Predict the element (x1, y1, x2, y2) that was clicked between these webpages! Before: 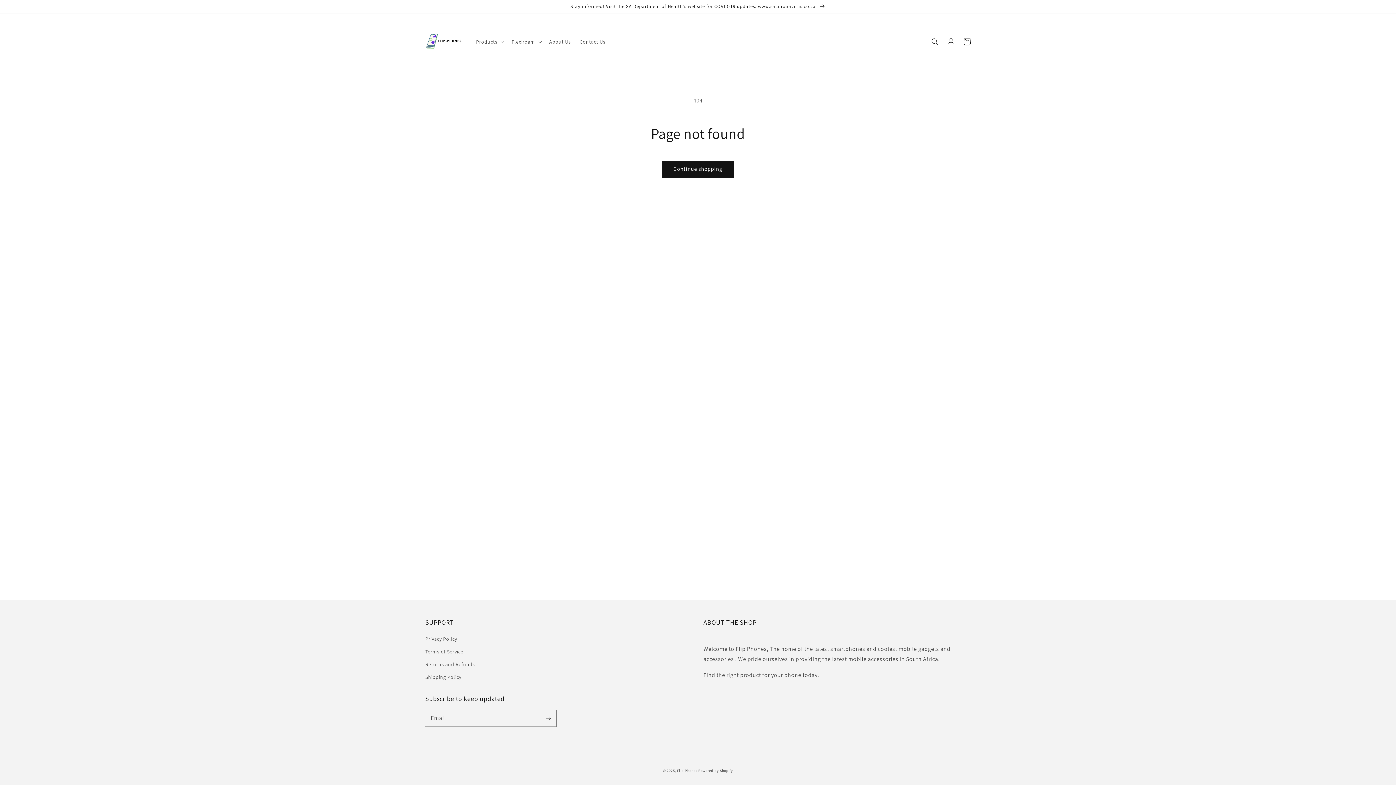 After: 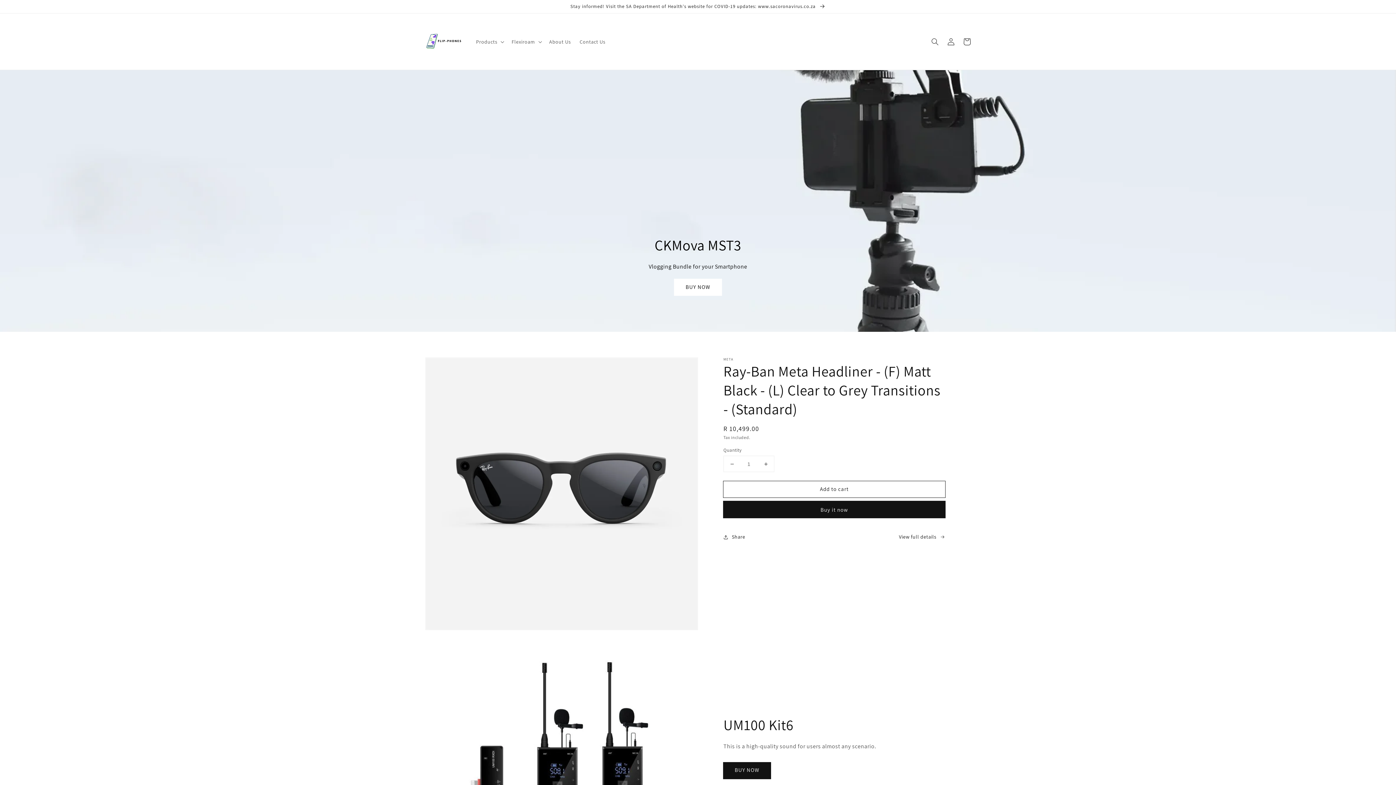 Action: bbox: (677, 768, 697, 773) label: Flip Phones